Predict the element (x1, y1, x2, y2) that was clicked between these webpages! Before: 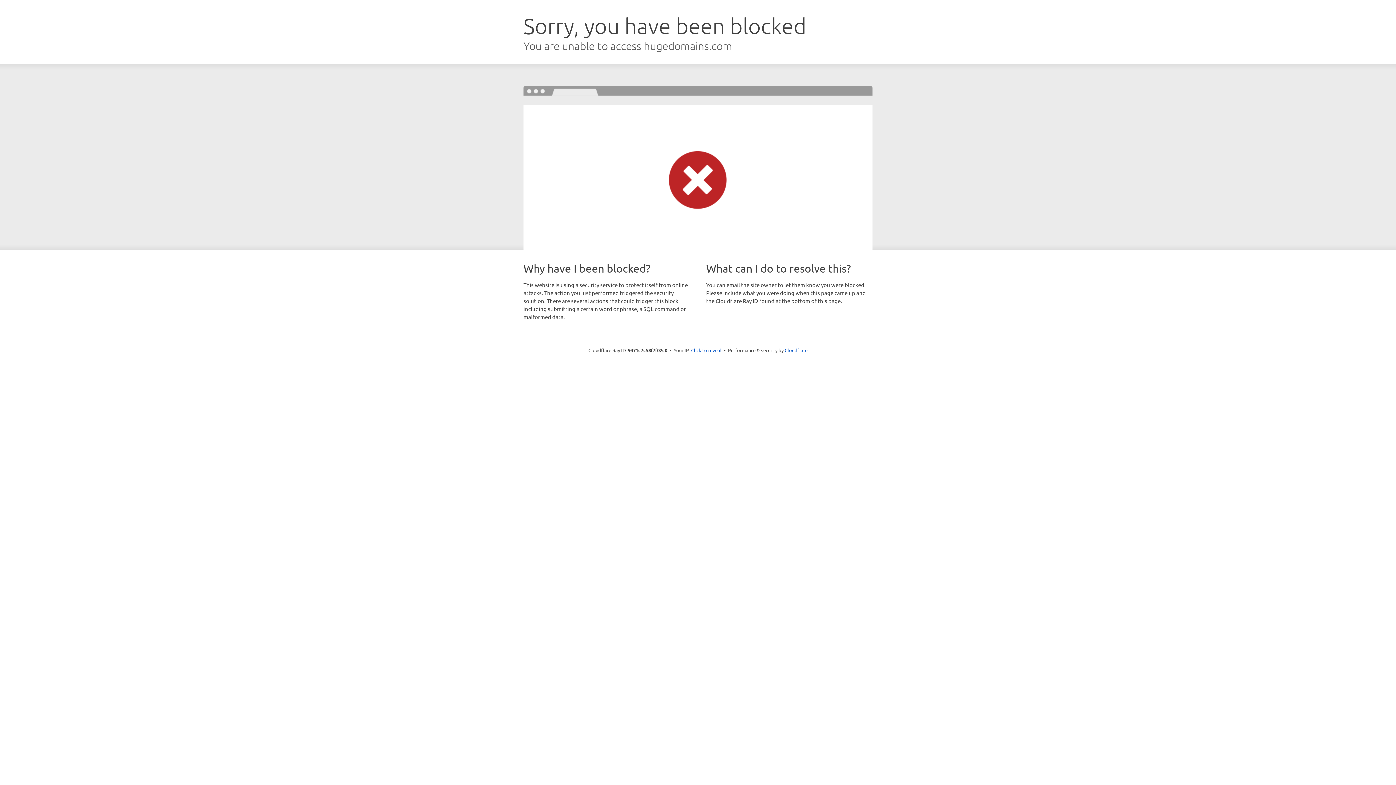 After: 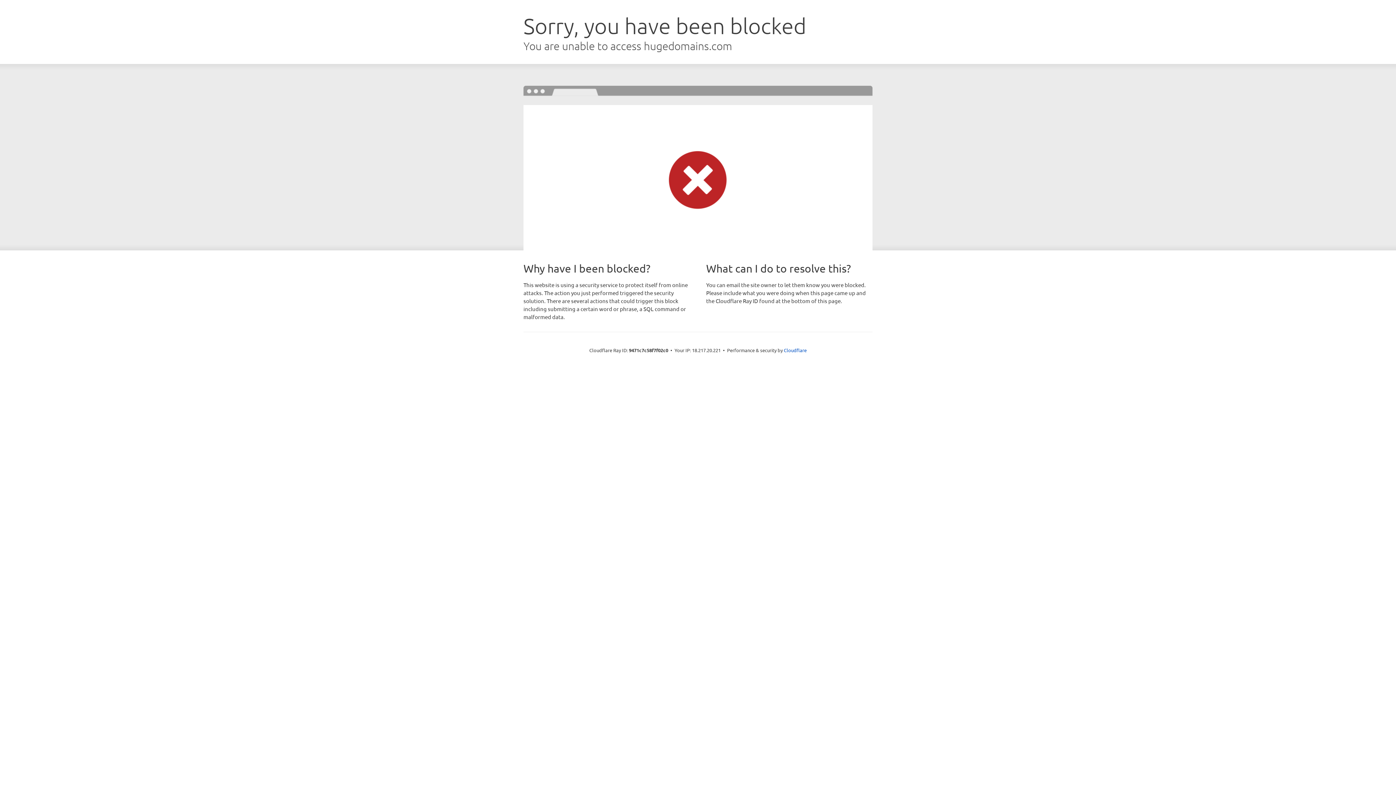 Action: bbox: (691, 346, 721, 353) label: Click to reveal